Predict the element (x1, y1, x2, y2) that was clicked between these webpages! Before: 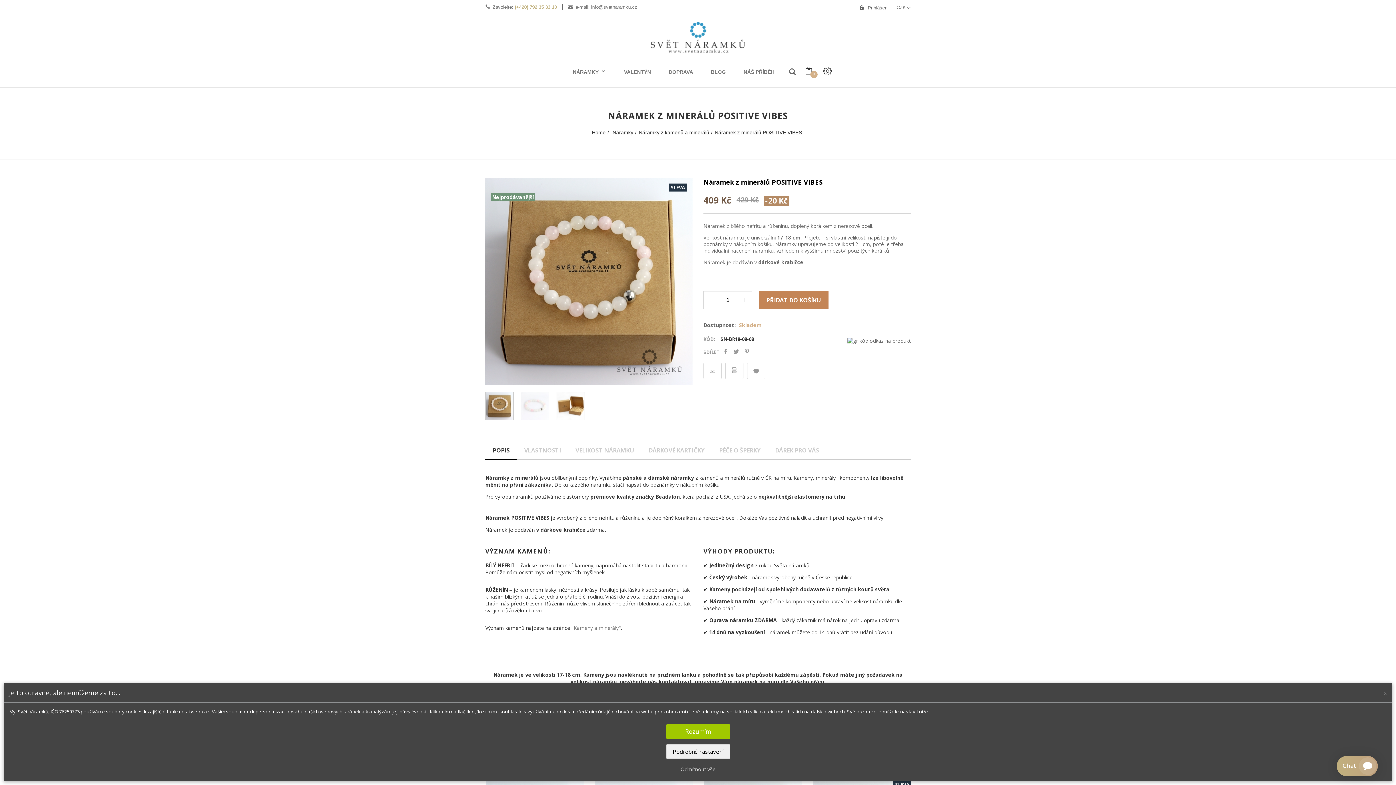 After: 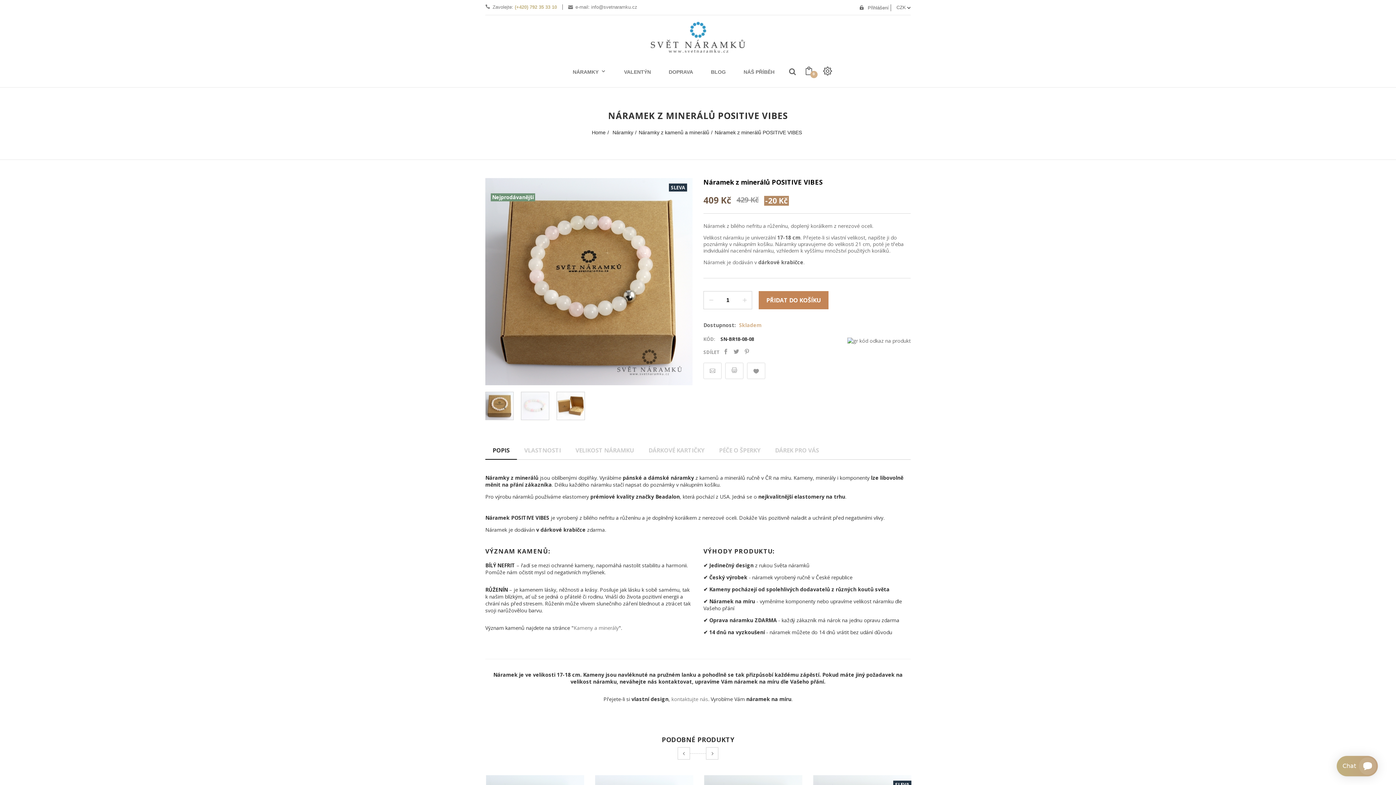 Action: bbox: (666, 762, 730, 776) label: Odmítnout vše